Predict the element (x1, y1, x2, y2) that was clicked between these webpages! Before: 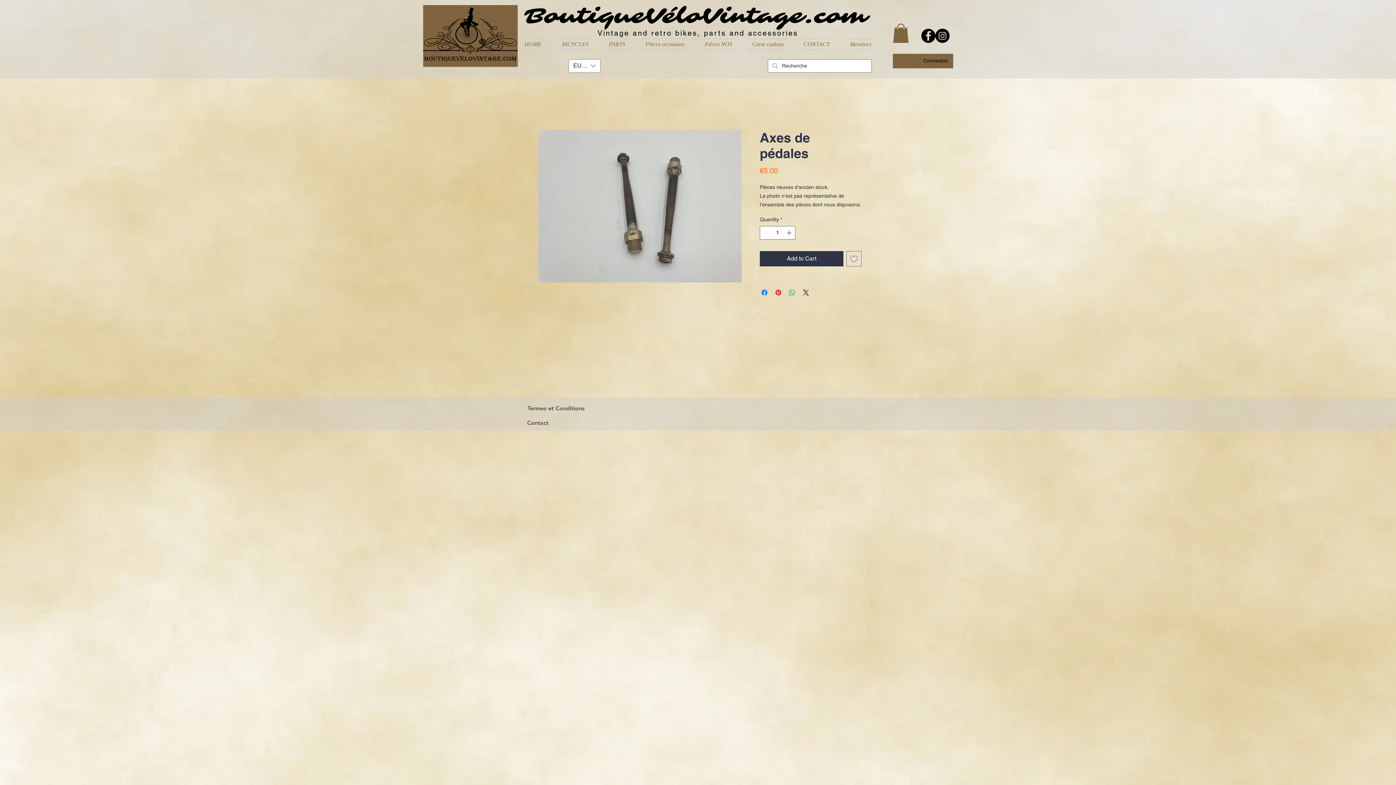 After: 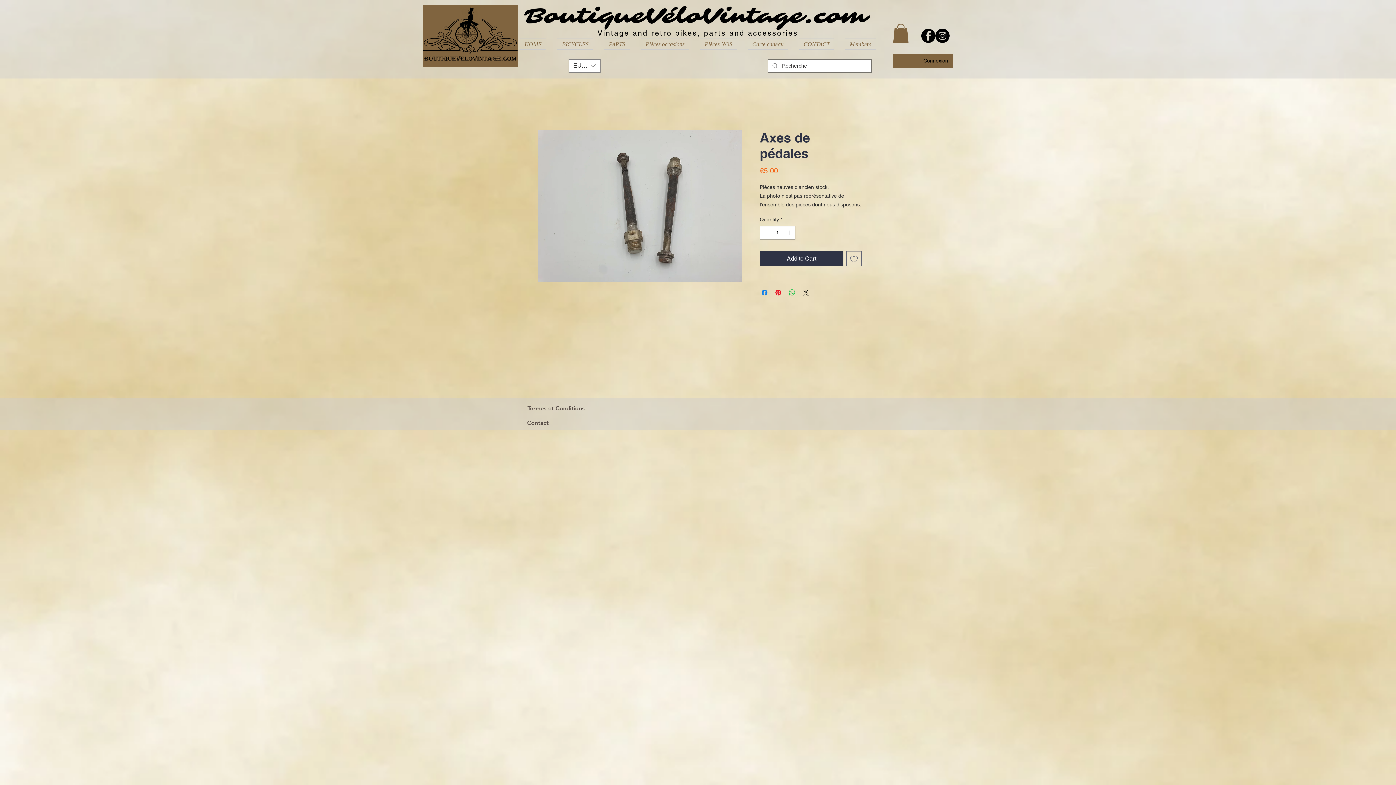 Action: bbox: (635, 38, 694, 49) label: Pièces occasions